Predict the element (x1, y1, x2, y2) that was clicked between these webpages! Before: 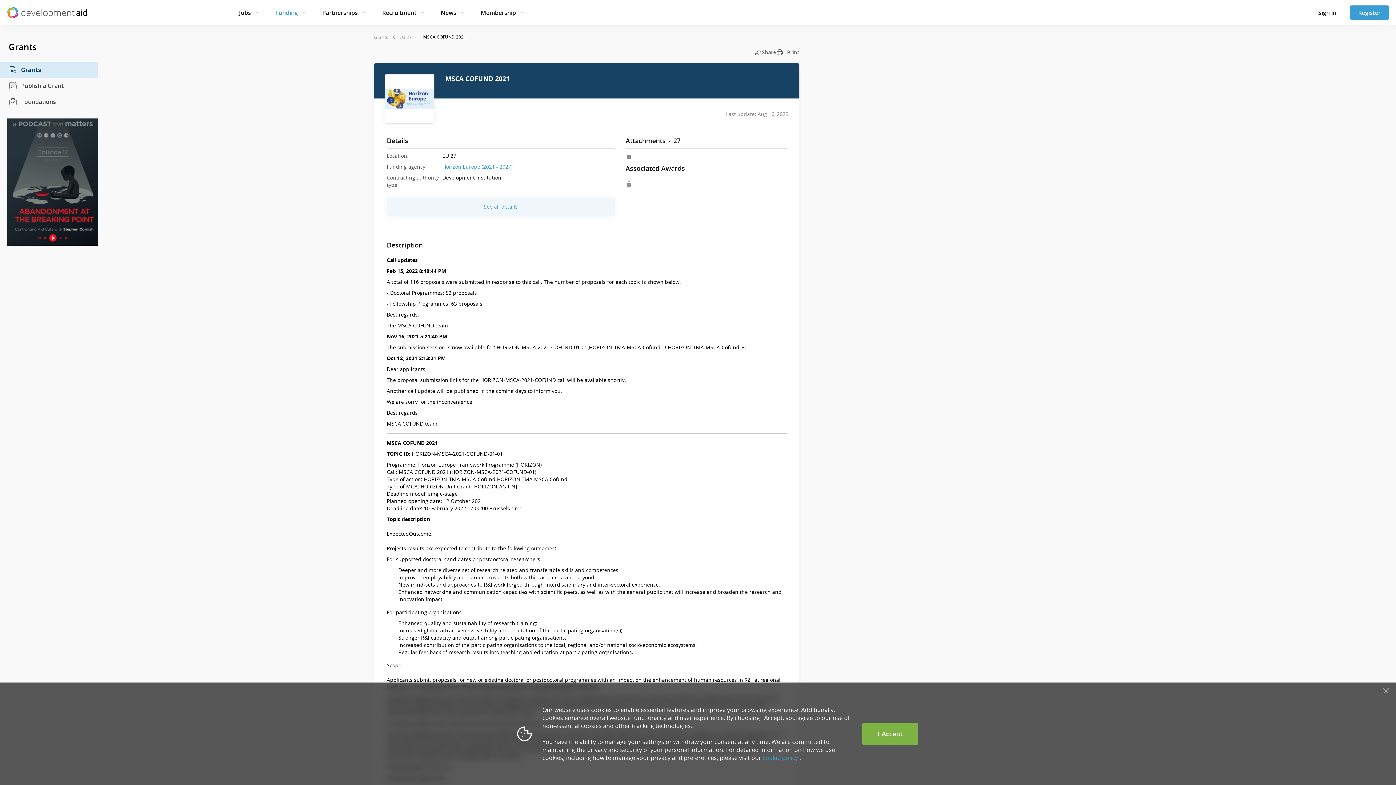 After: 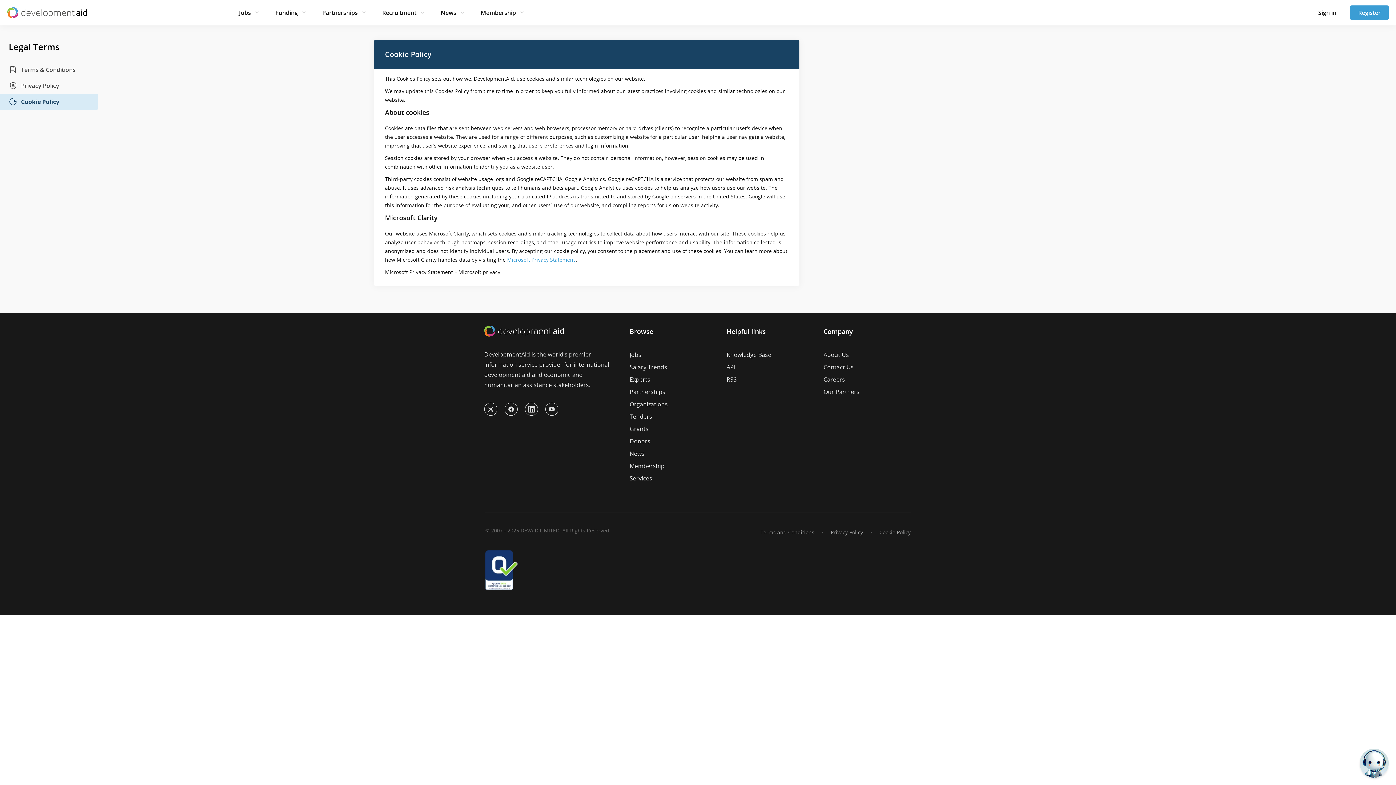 Action: label: cookie policy bbox: (762, 754, 798, 762)